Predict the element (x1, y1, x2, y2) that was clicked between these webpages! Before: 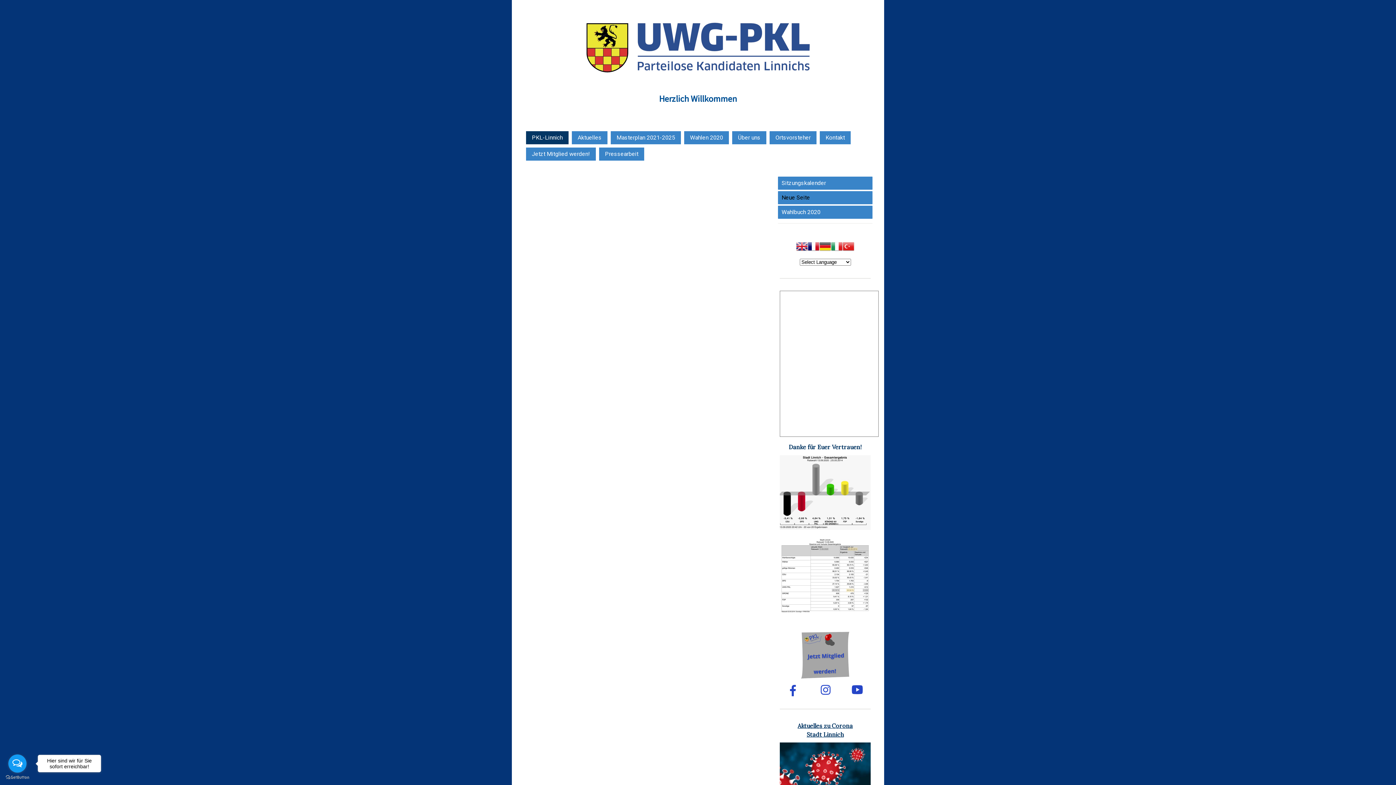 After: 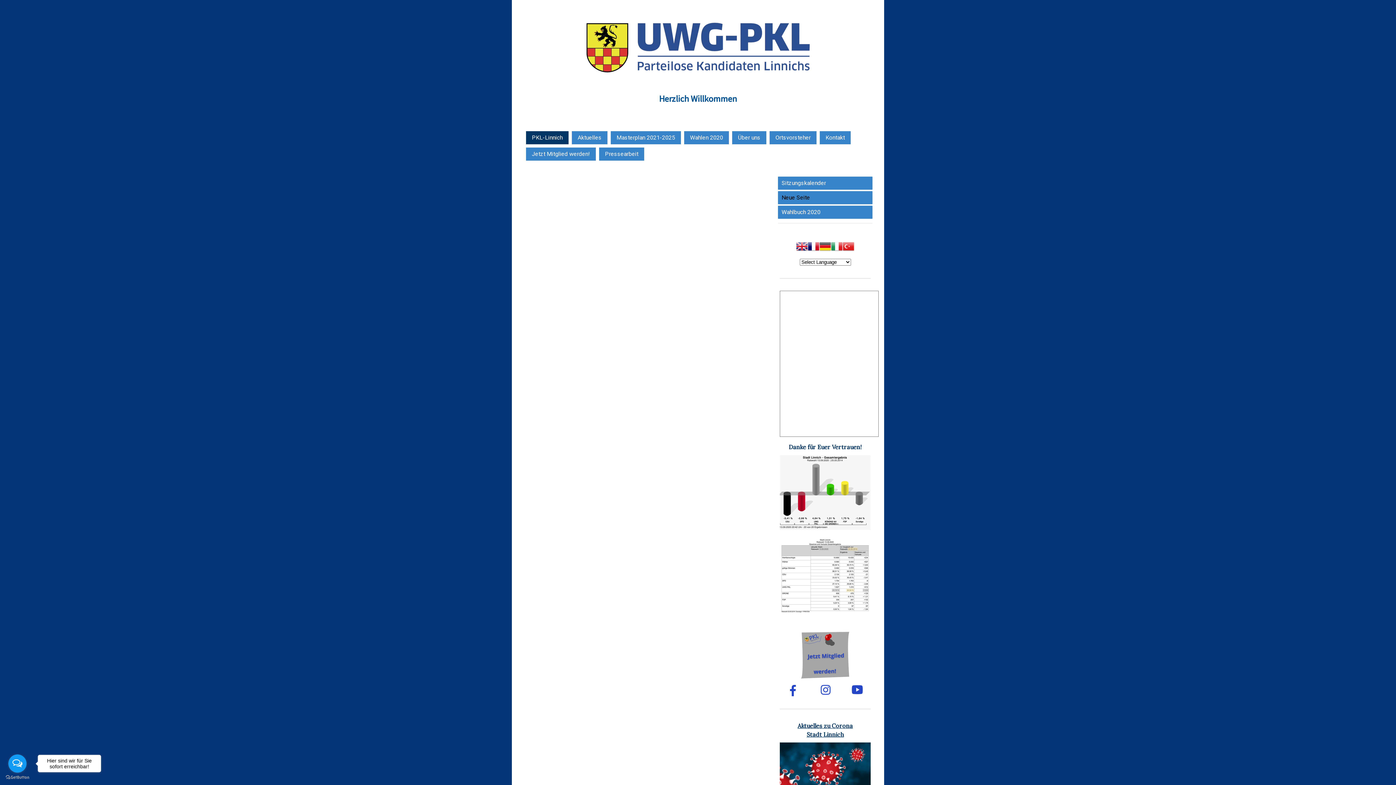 Action: label: Open messengers list bbox: (8, 754, 26, 773)